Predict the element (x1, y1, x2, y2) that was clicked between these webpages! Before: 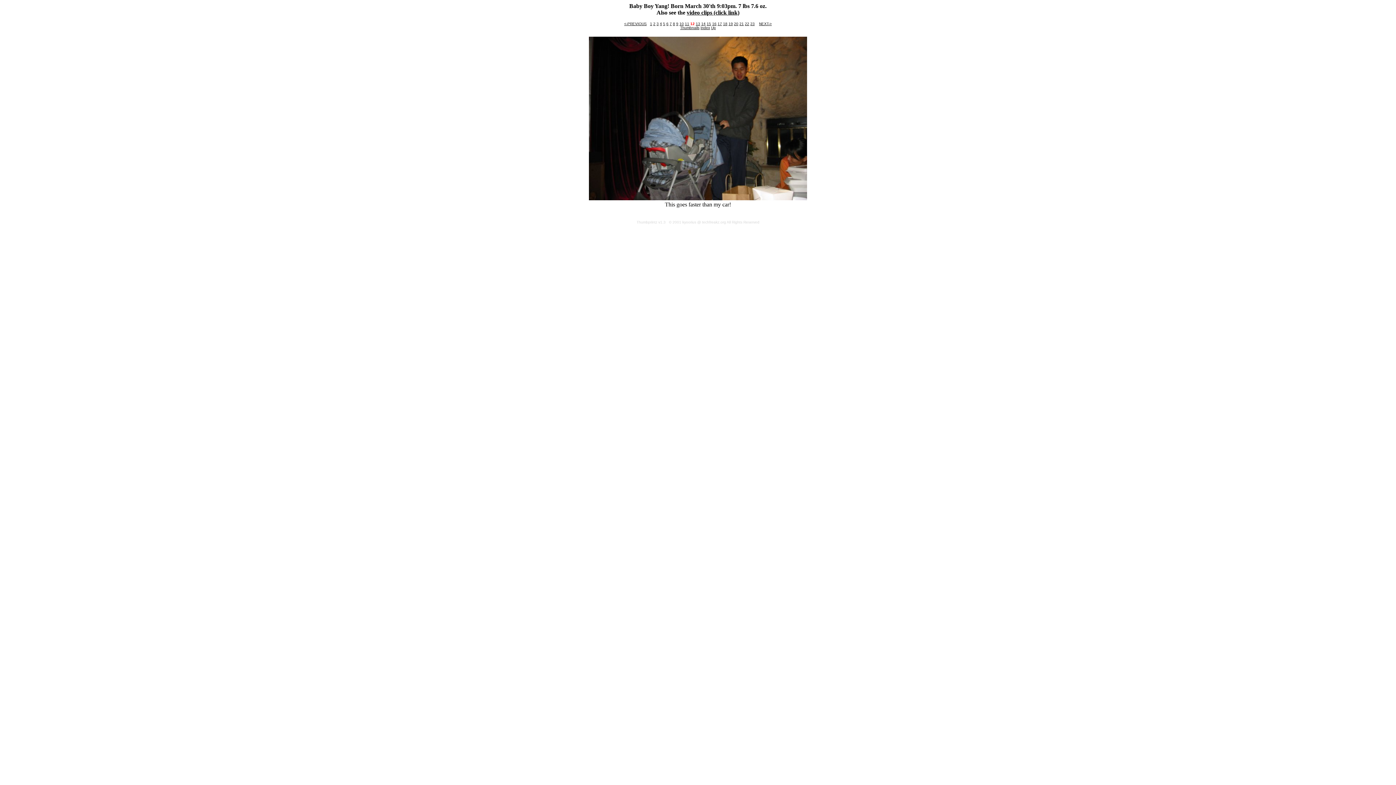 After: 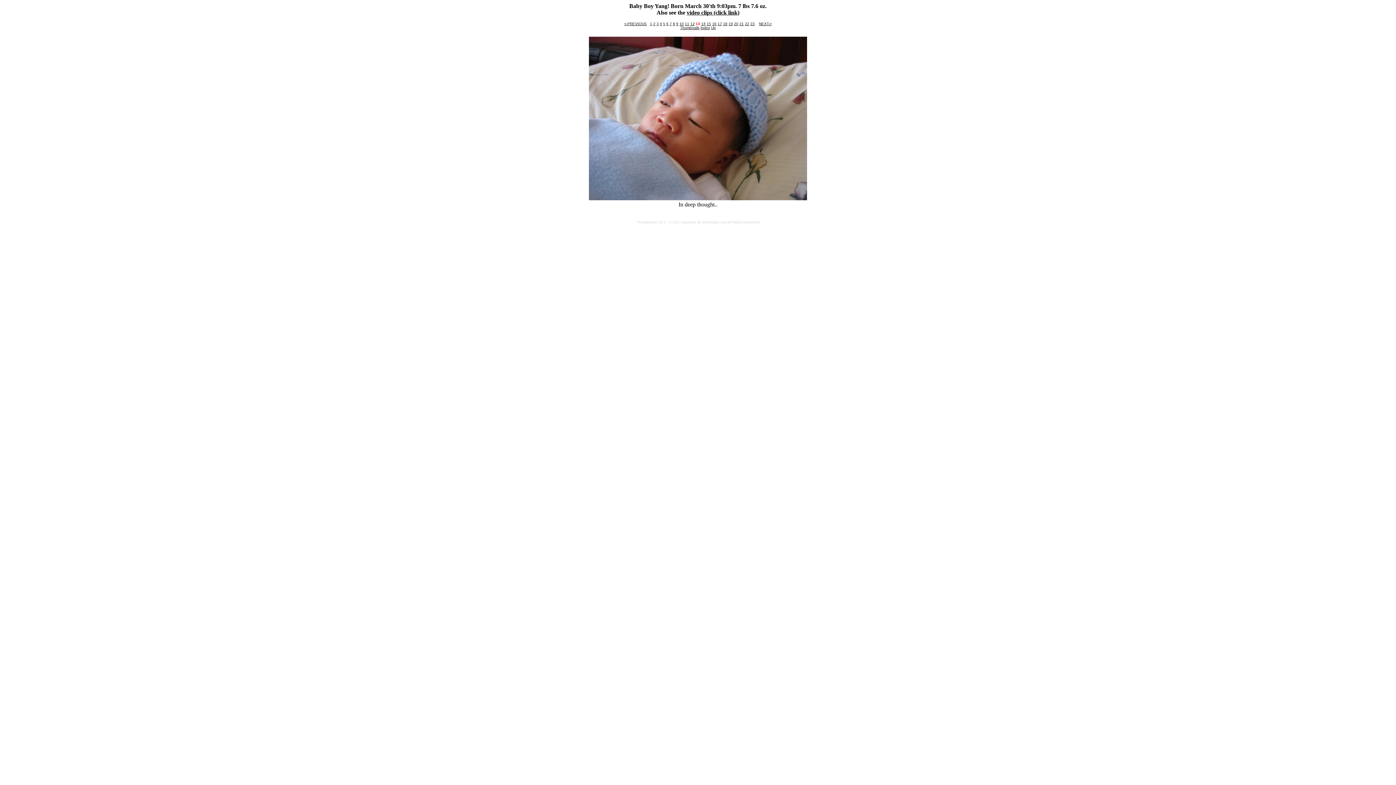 Action: bbox: (696, 21, 700, 25) label: 13